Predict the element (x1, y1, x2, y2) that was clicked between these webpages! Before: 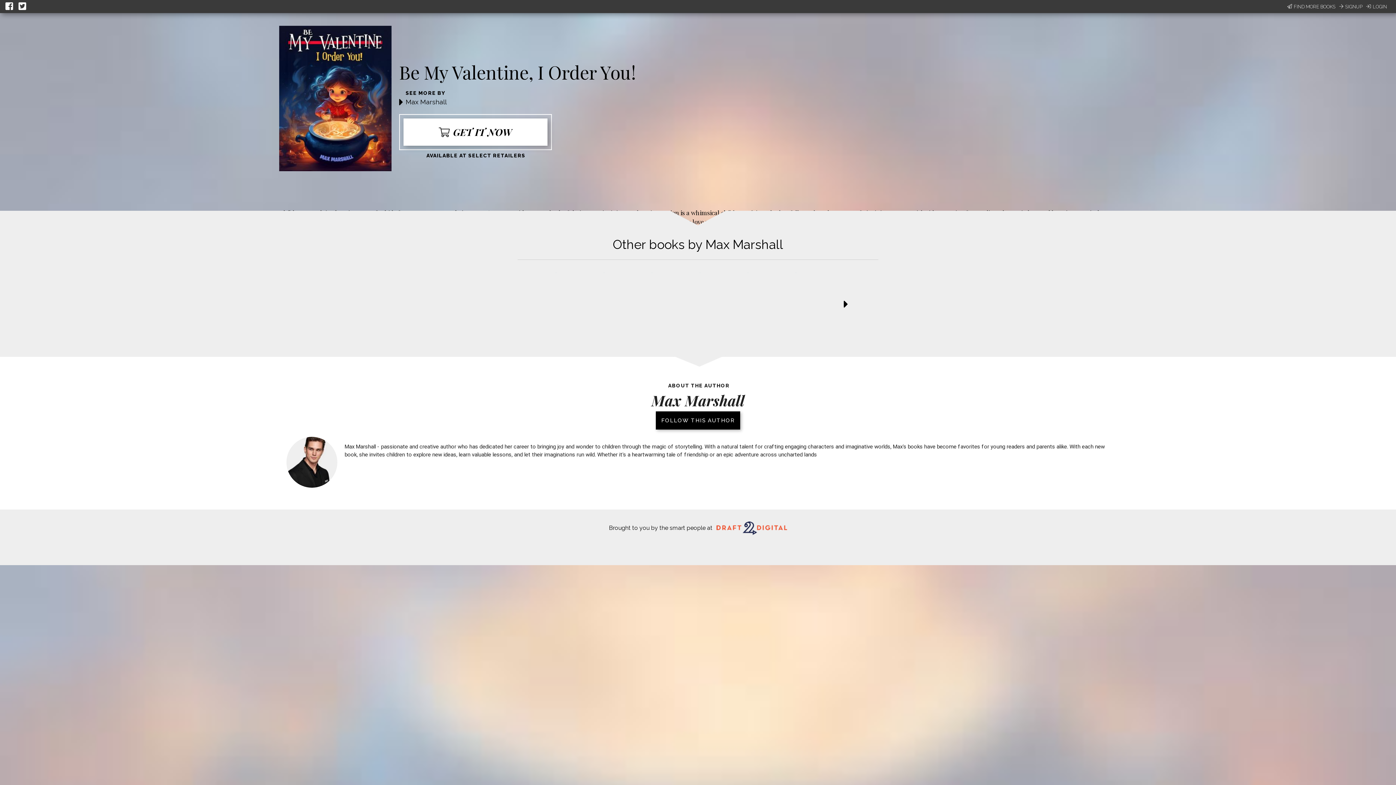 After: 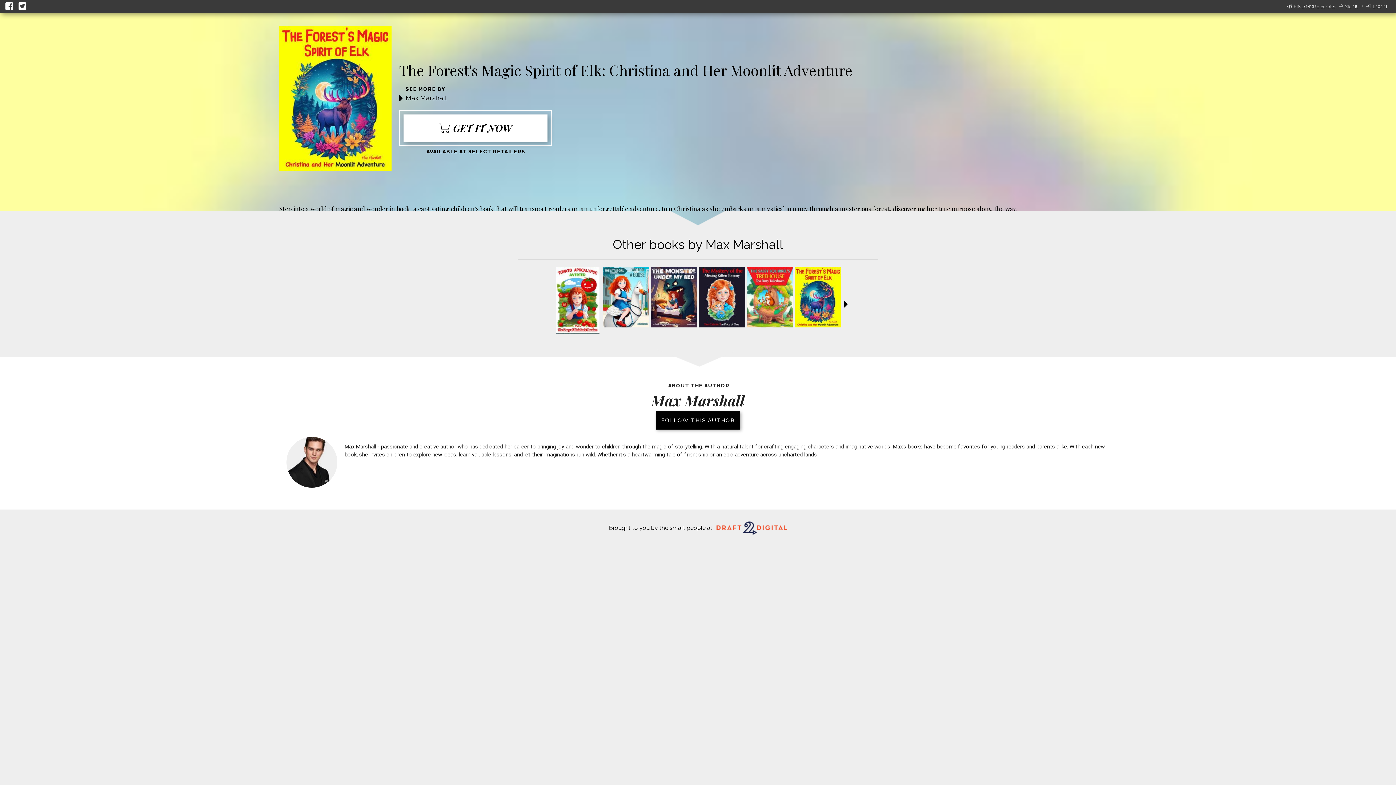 Action: bbox: (796, 328, 840, 335)